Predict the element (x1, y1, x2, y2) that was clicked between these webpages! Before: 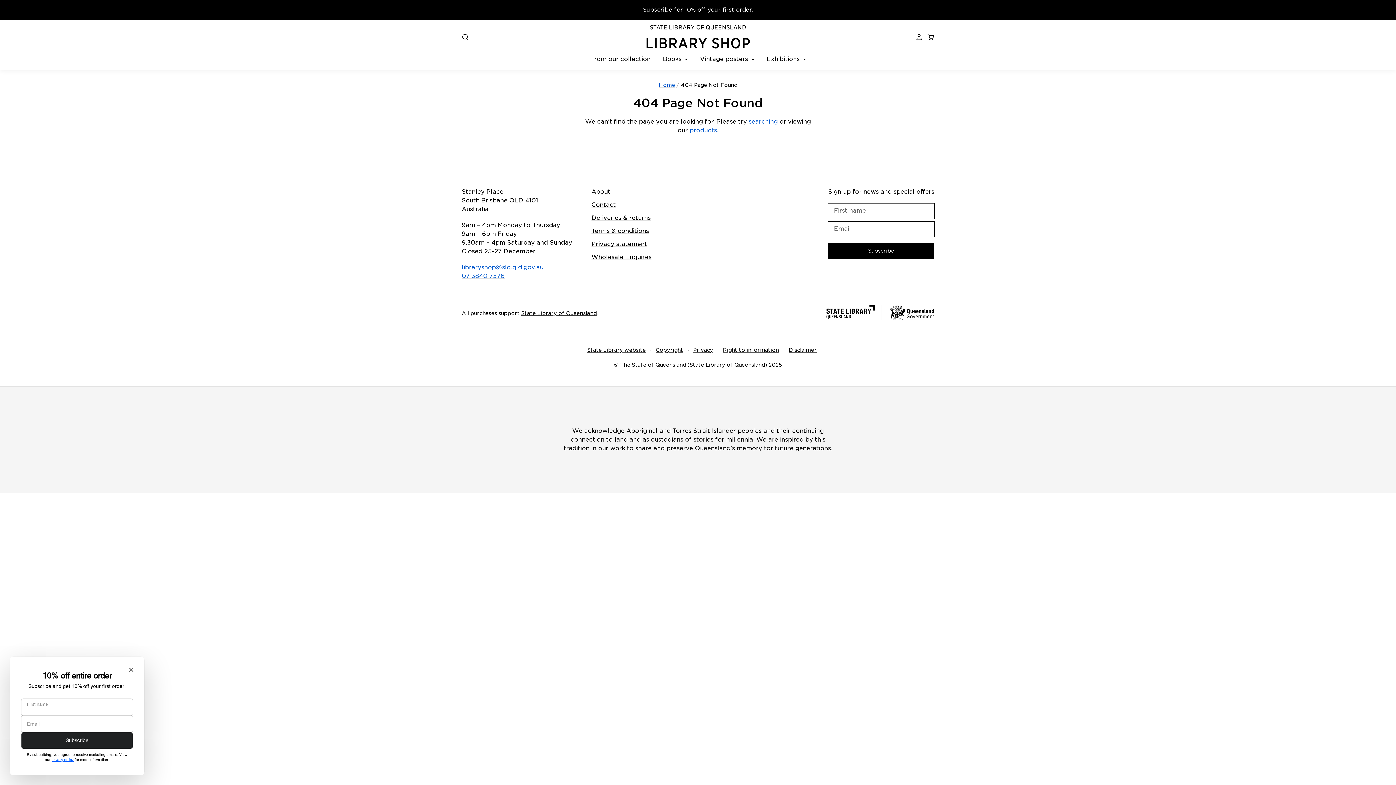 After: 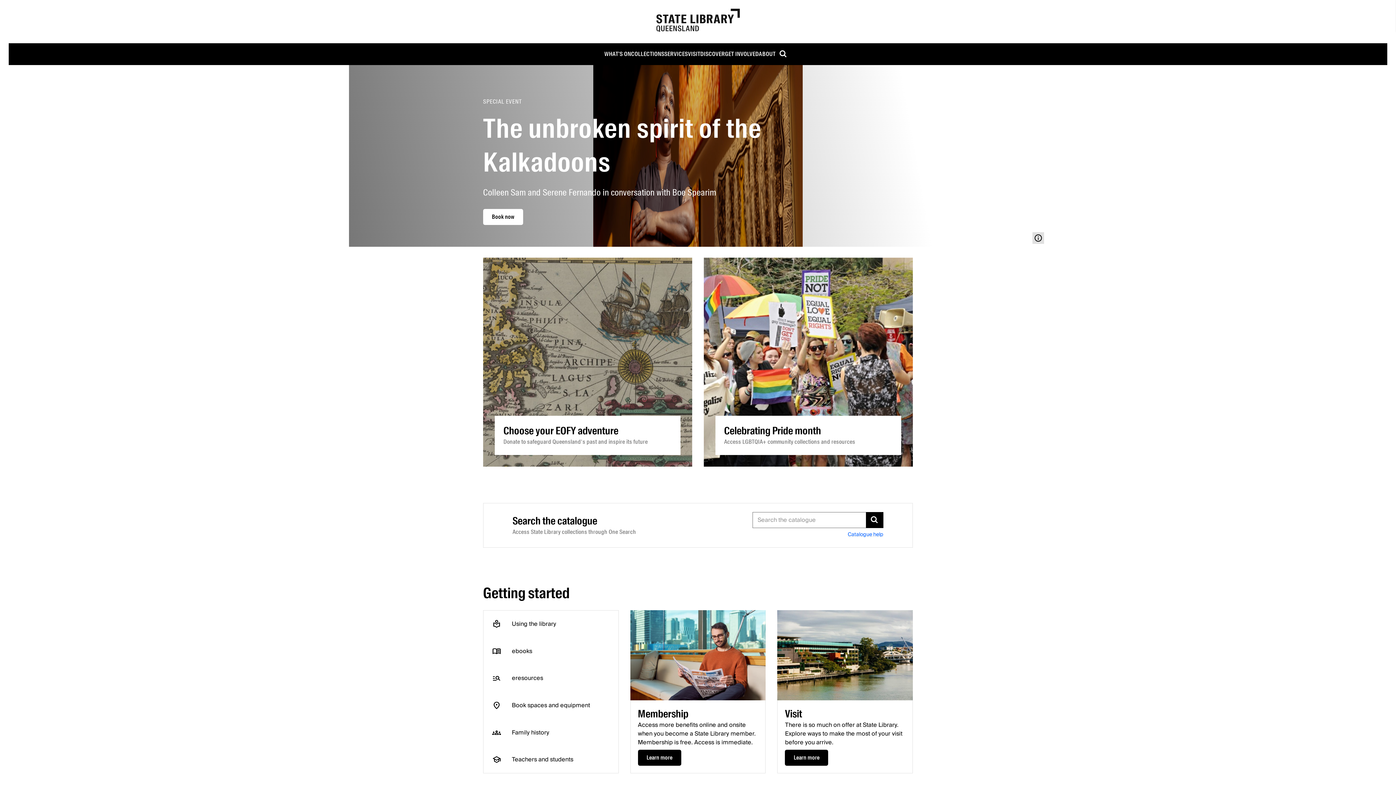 Action: bbox: (587, 347, 646, 353) label: State Library website